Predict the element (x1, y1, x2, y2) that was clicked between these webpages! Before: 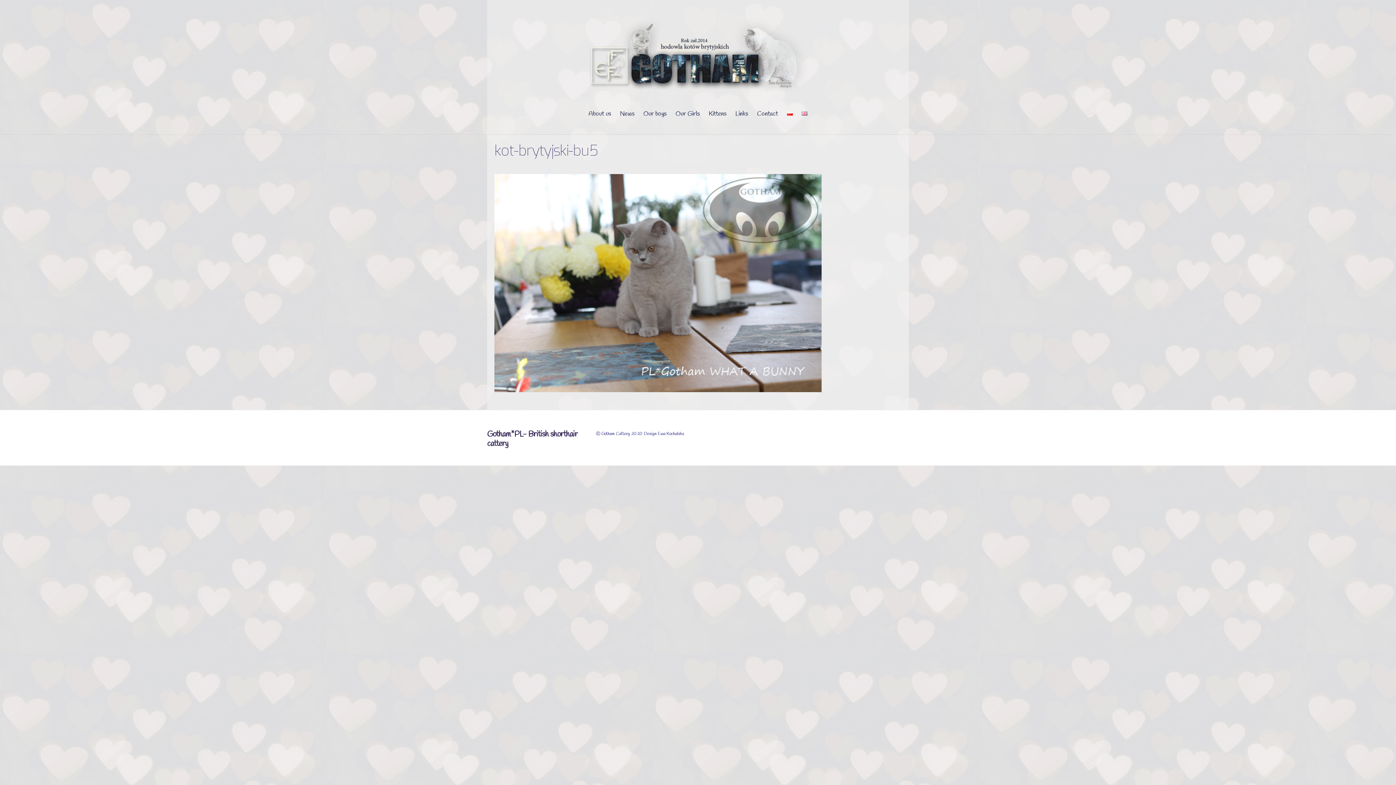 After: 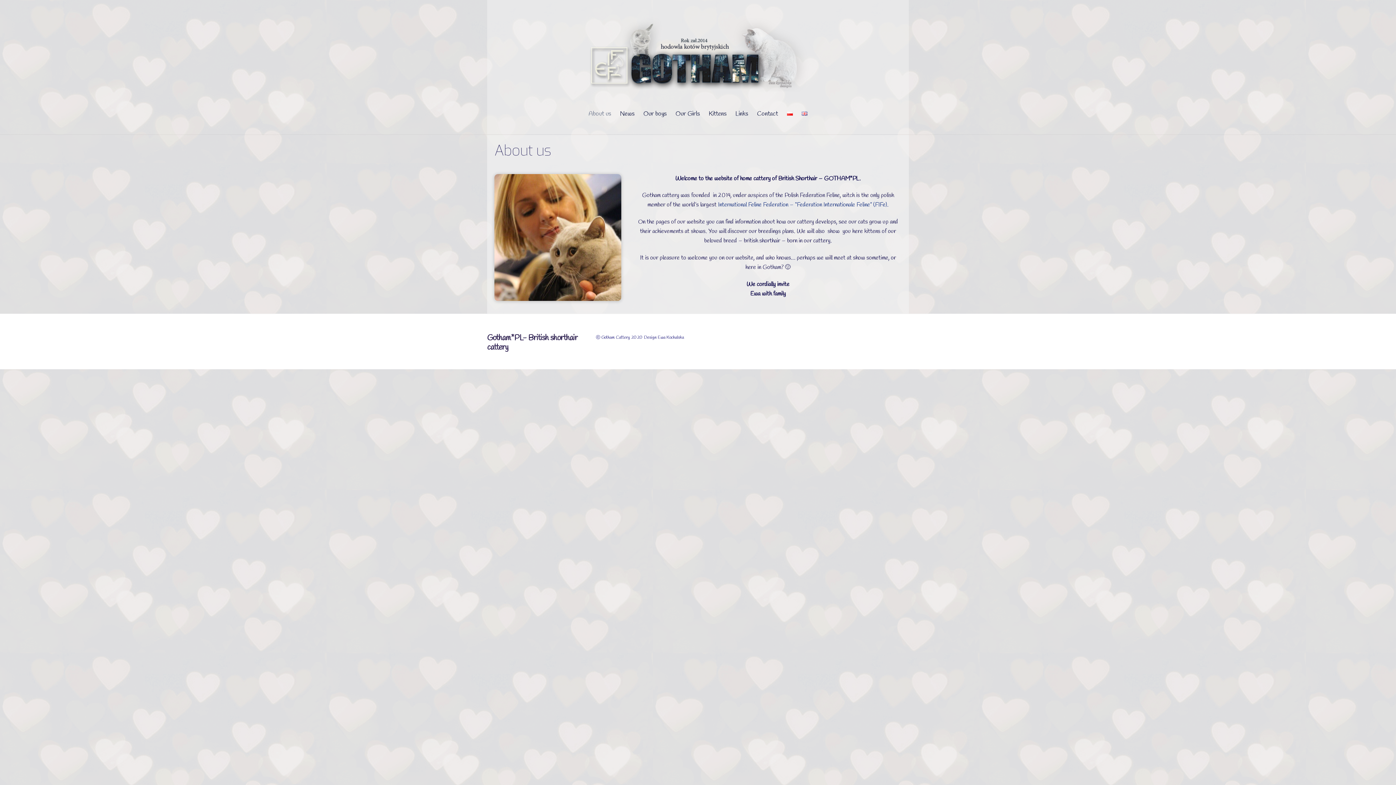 Action: bbox: (487, 429, 577, 449) label: Gotham*PL- British shorthair cattery